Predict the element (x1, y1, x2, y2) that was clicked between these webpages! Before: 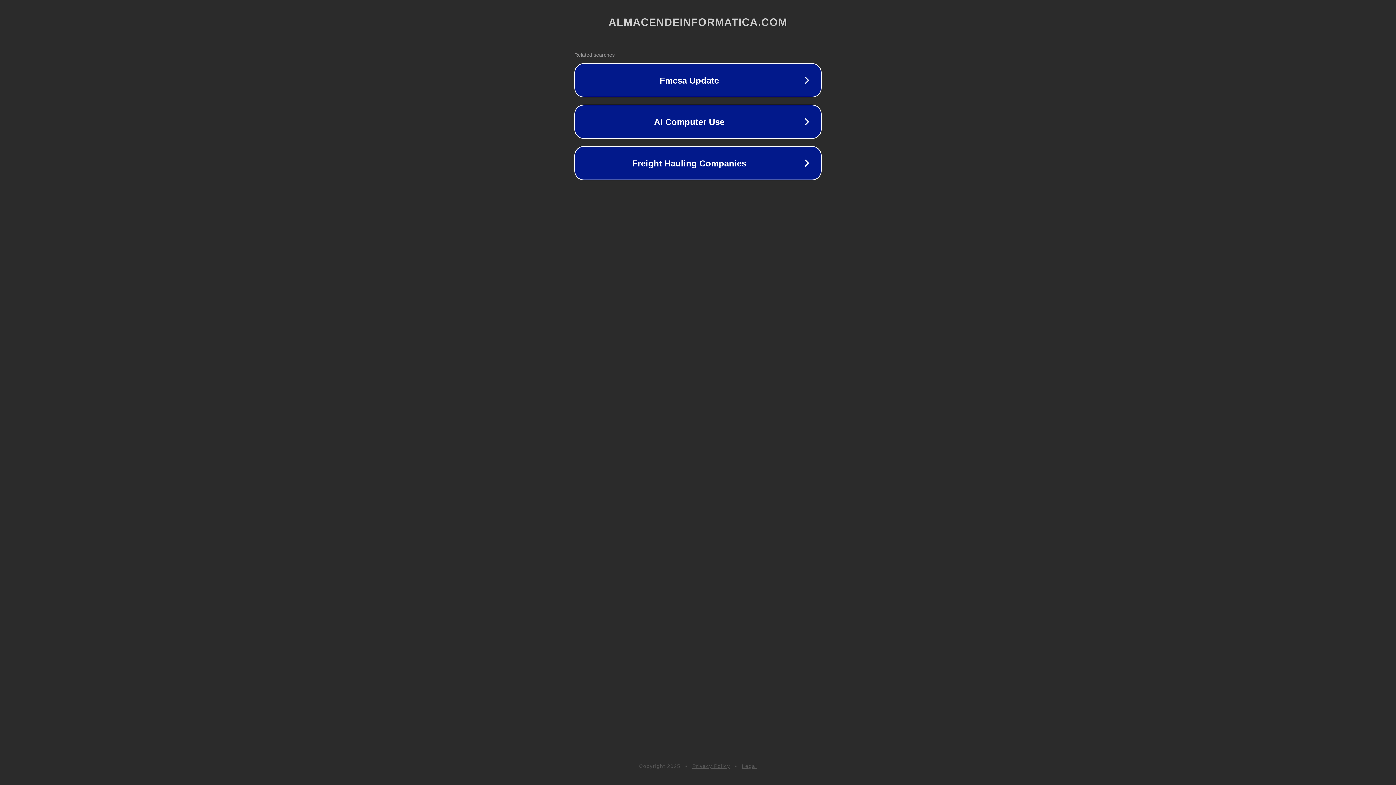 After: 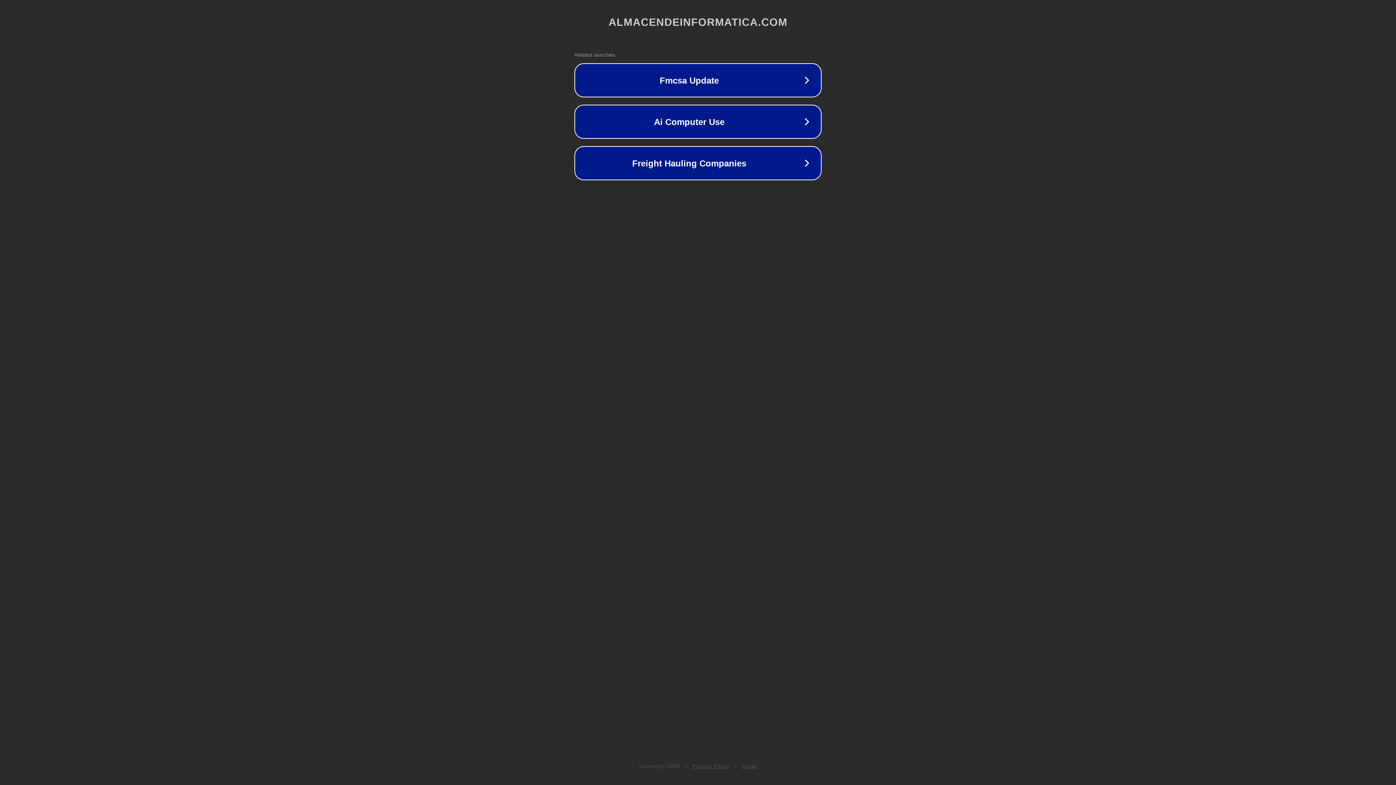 Action: bbox: (692, 763, 730, 769) label: Privacy Policy